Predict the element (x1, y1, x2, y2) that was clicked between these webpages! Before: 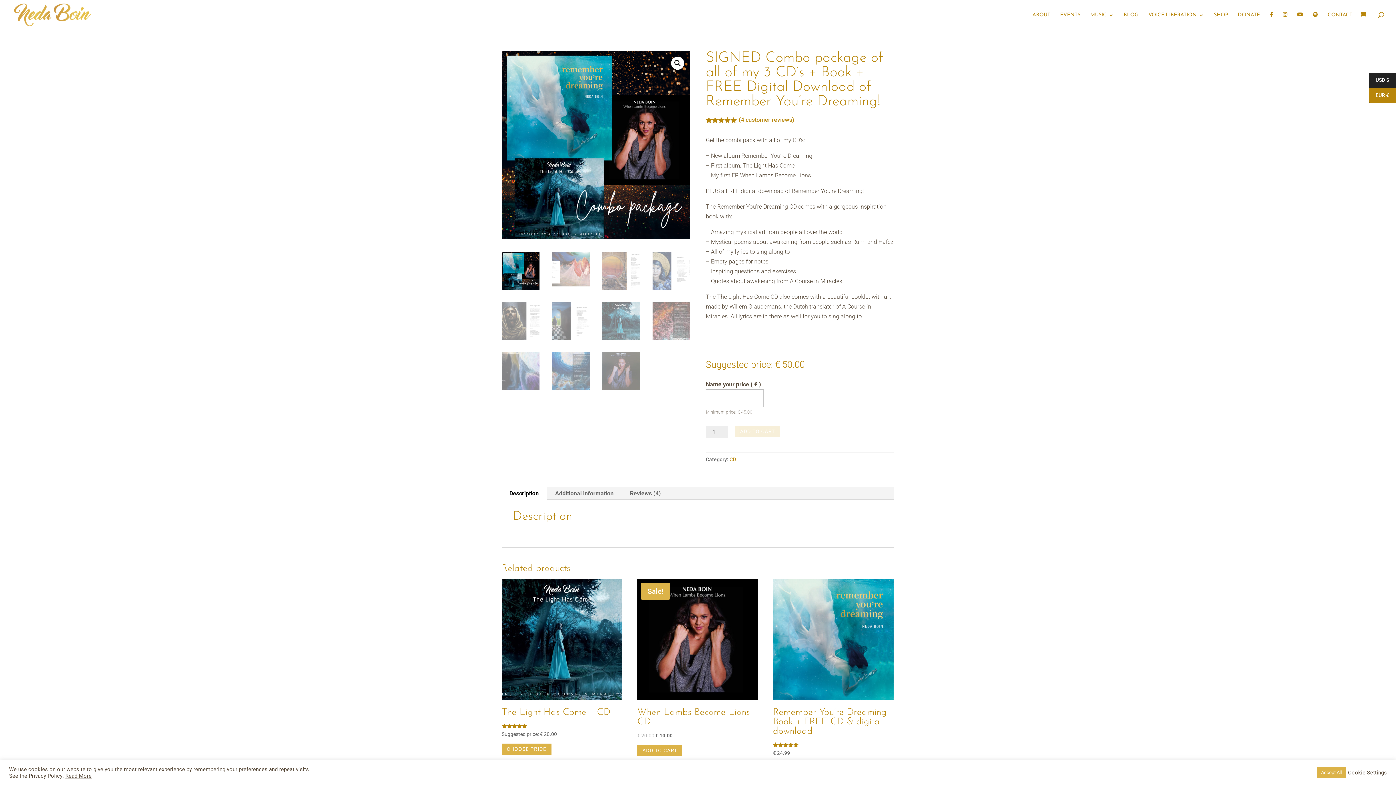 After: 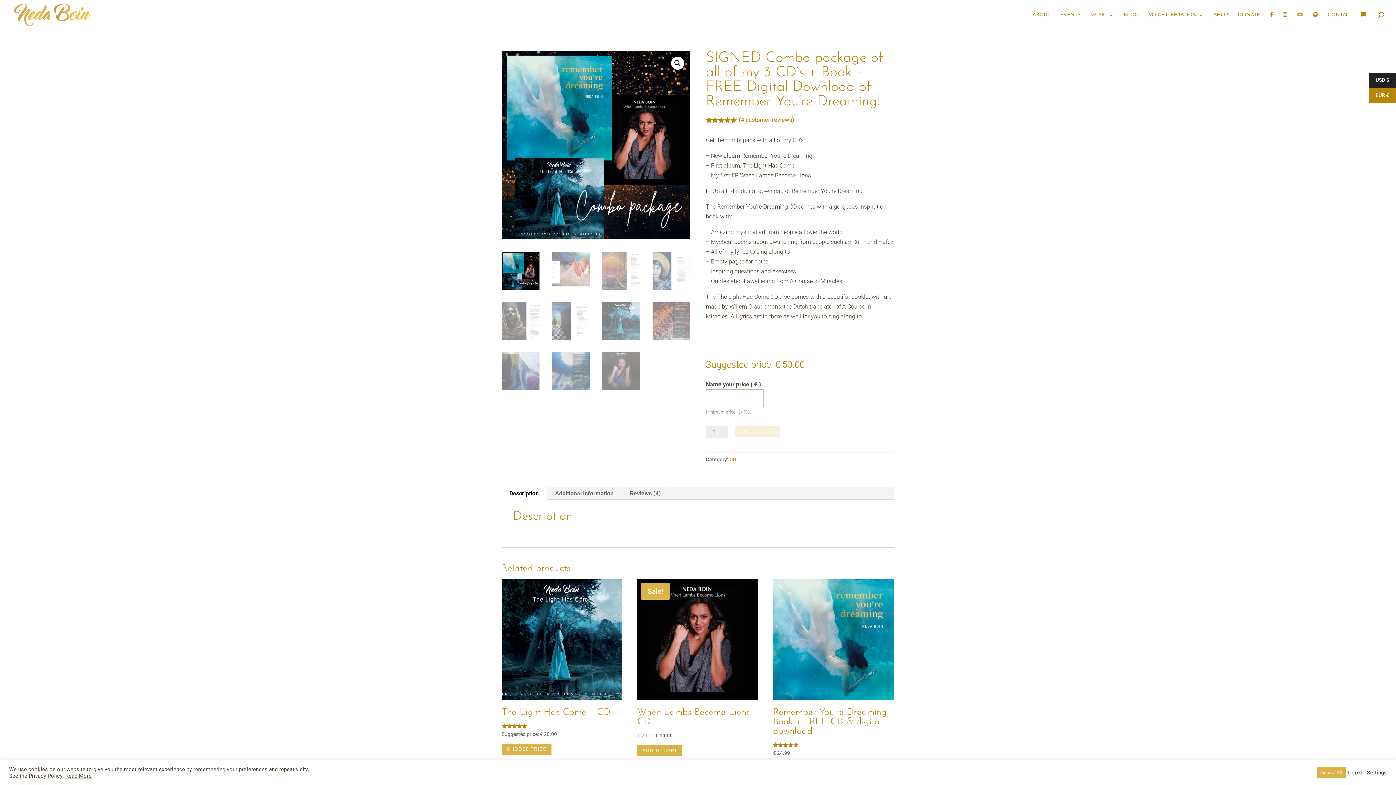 Action: bbox: (1297, 12, 1303, 29)